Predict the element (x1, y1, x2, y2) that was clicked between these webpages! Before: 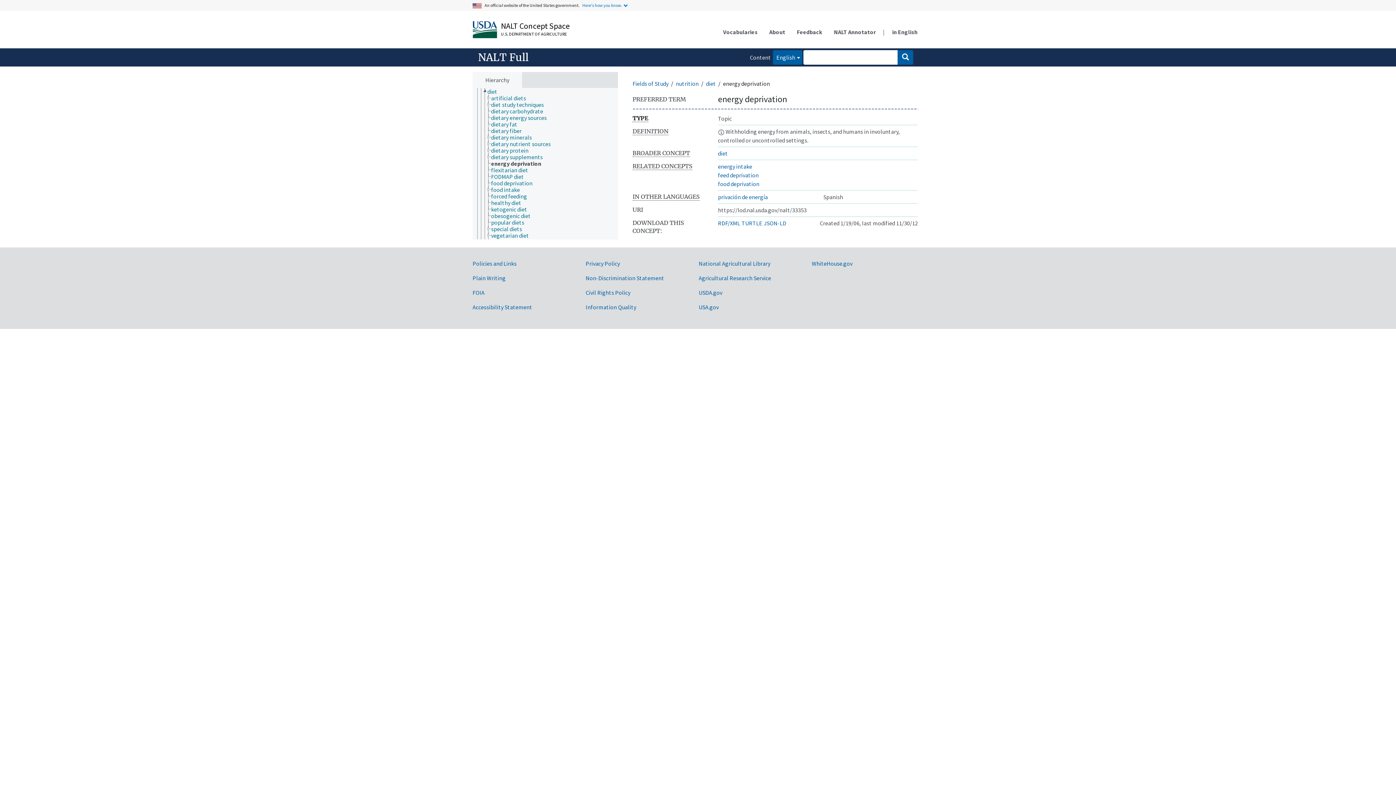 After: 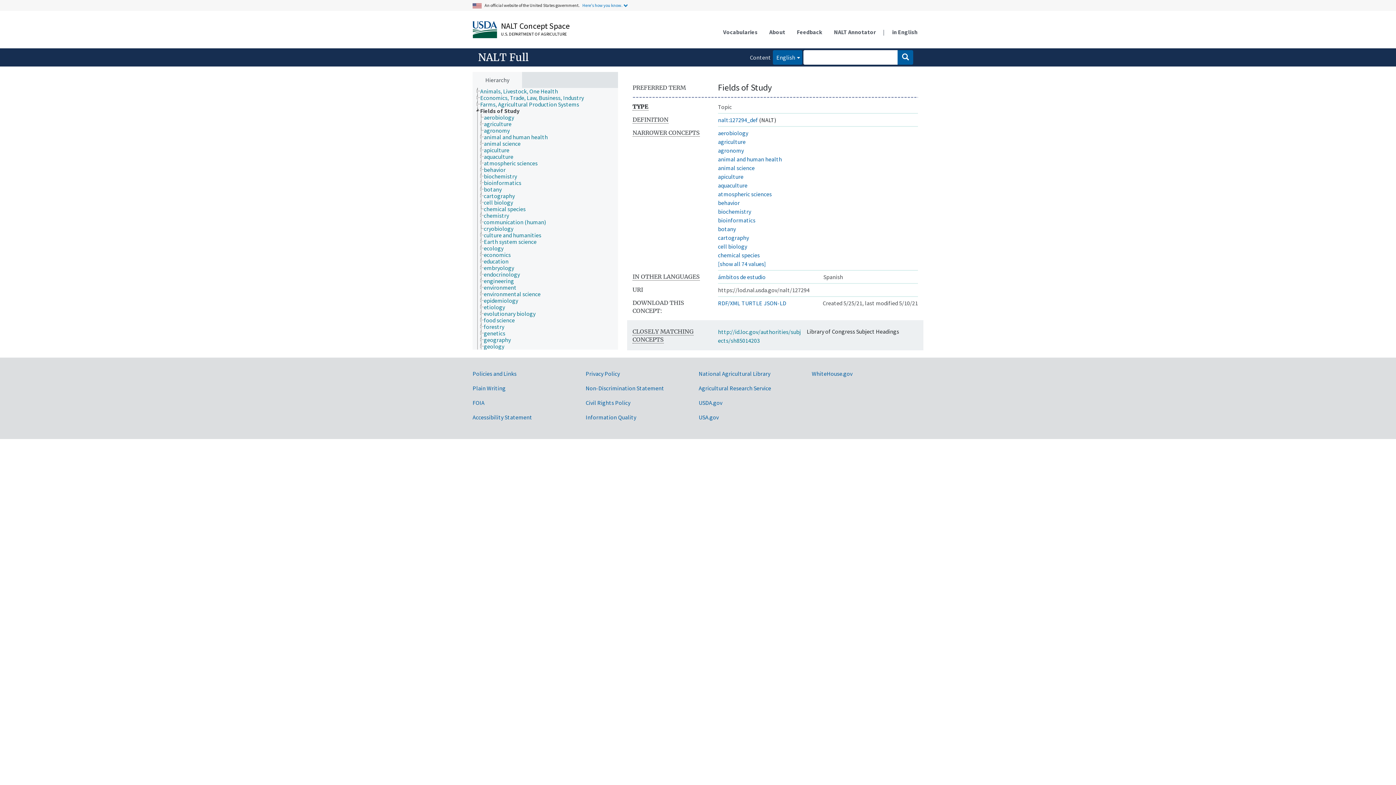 Action: bbox: (632, 79, 668, 87) label: Fields of Study